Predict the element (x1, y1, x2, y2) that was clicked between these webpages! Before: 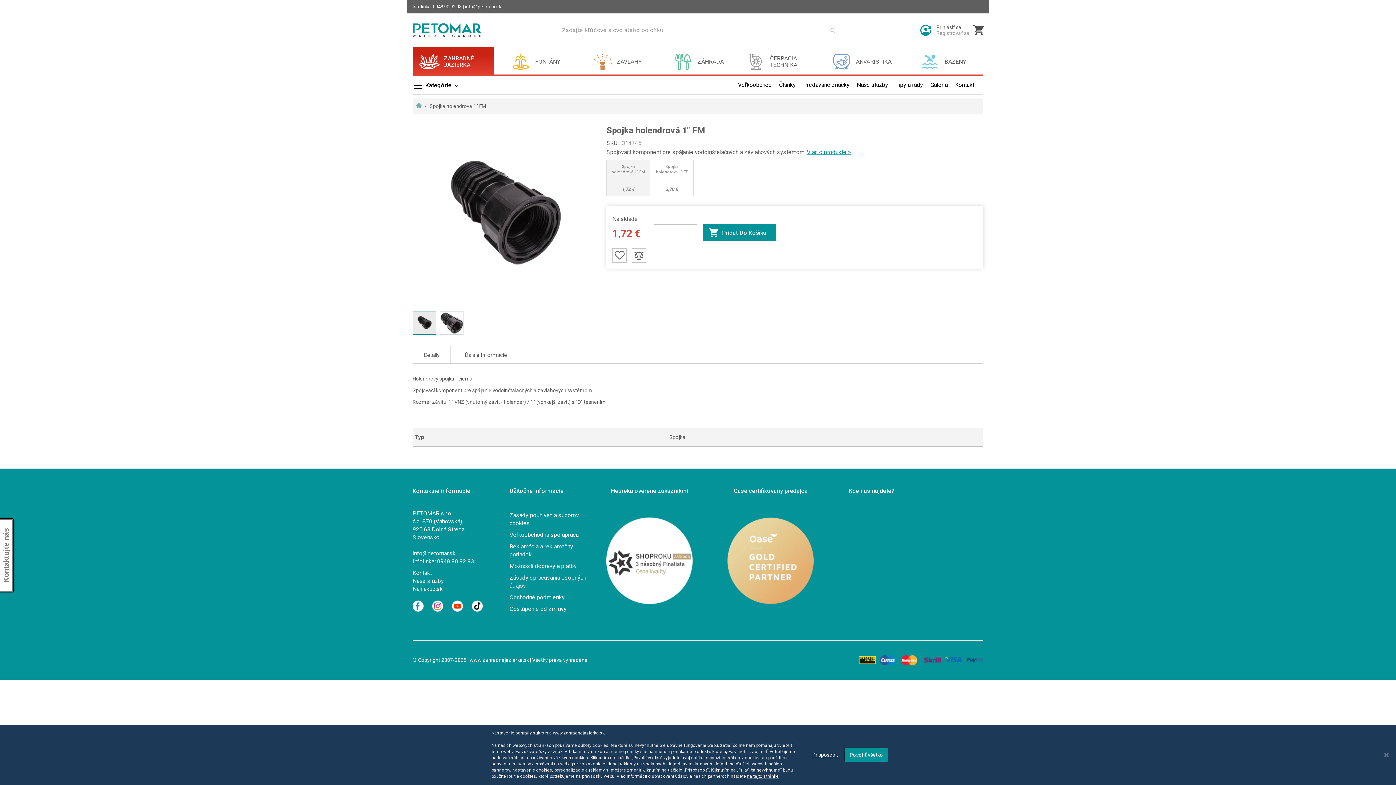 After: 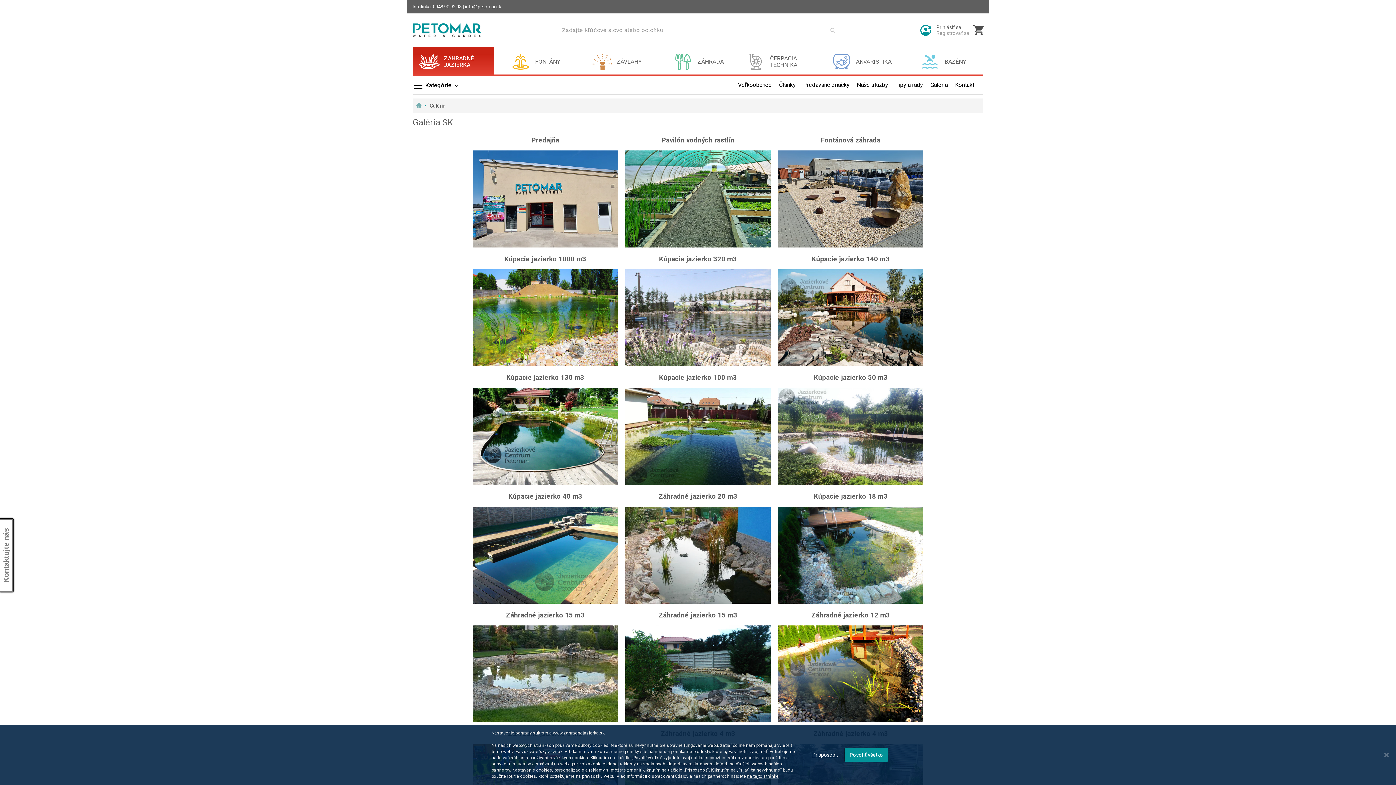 Action: bbox: (930, 79, 948, 90) label: Galéria